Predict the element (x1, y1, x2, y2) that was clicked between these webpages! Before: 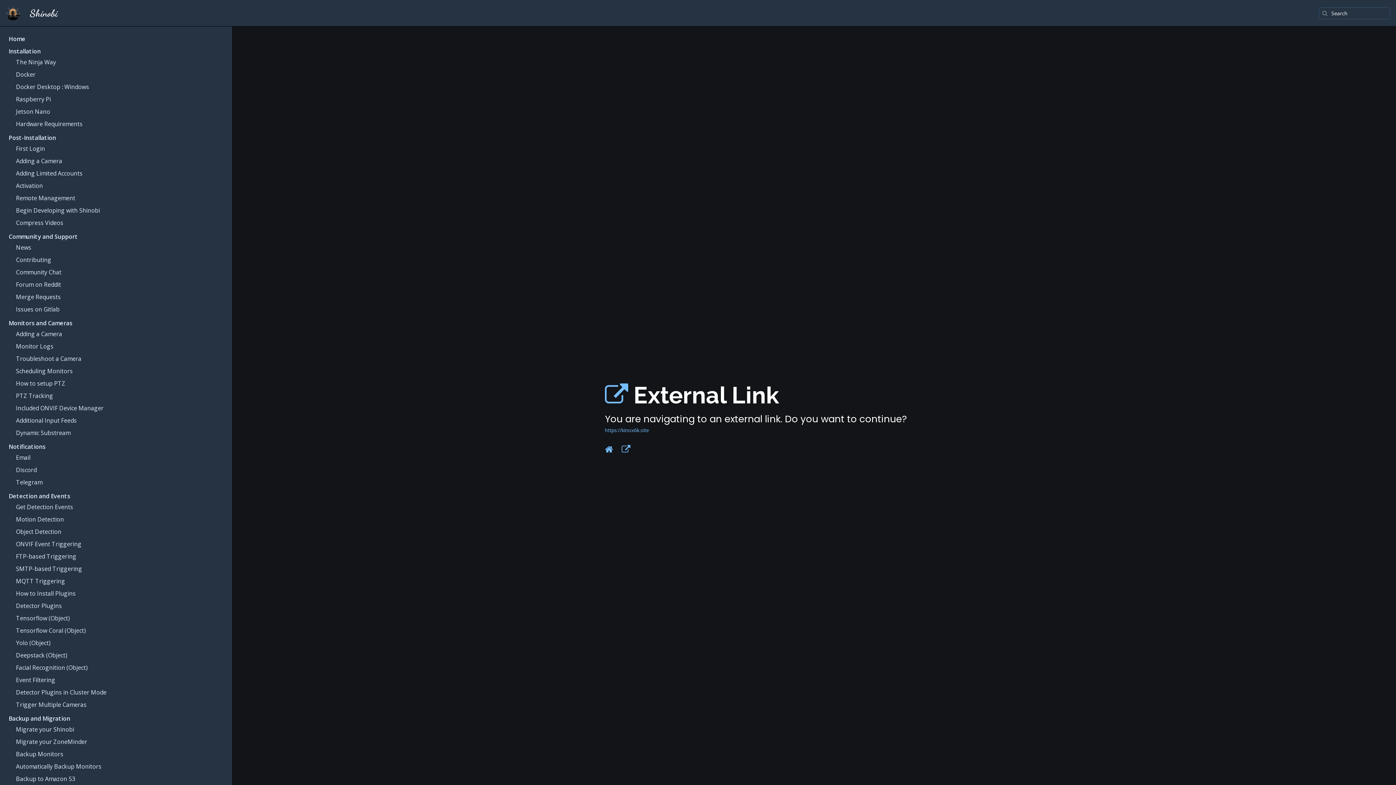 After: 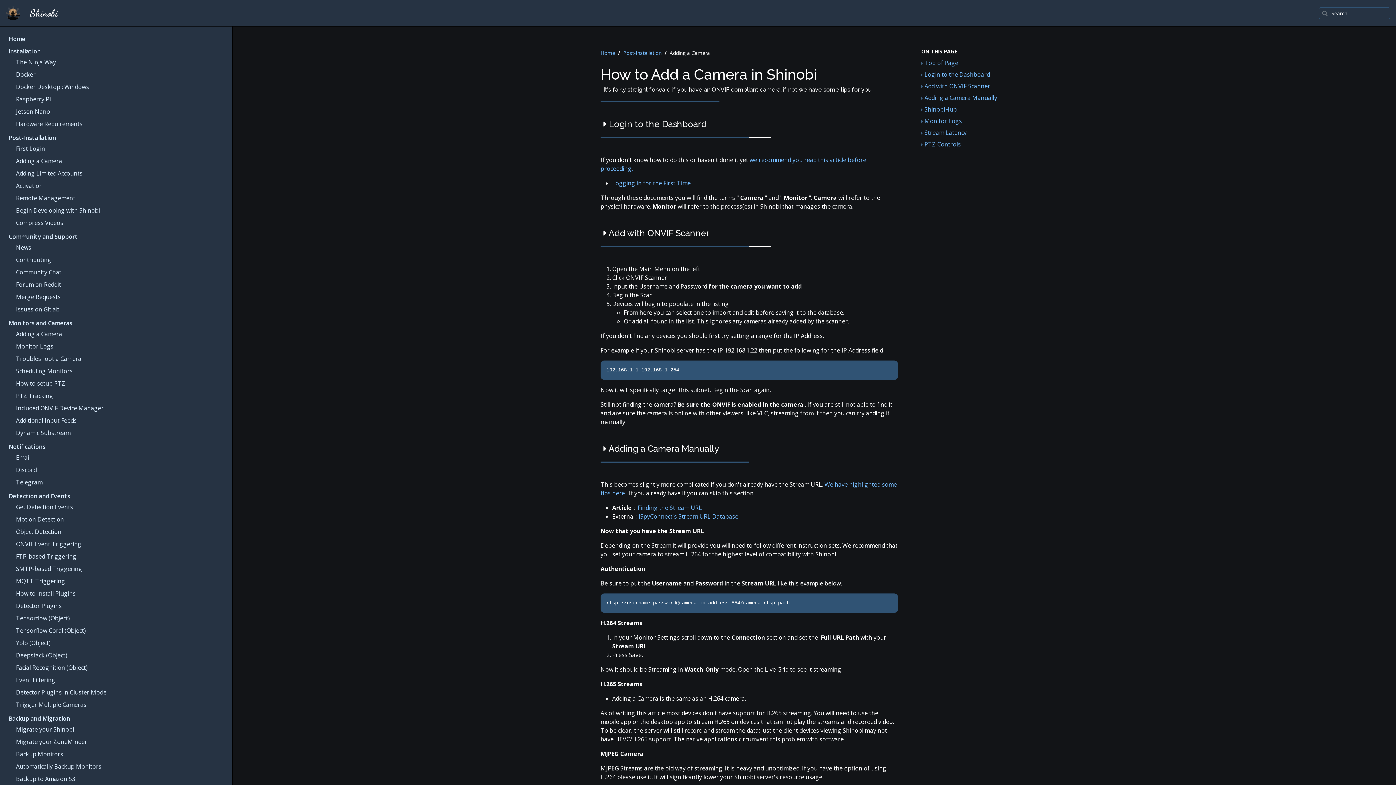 Action: label: Adding a Camera bbox: (16, 330, 62, 338)